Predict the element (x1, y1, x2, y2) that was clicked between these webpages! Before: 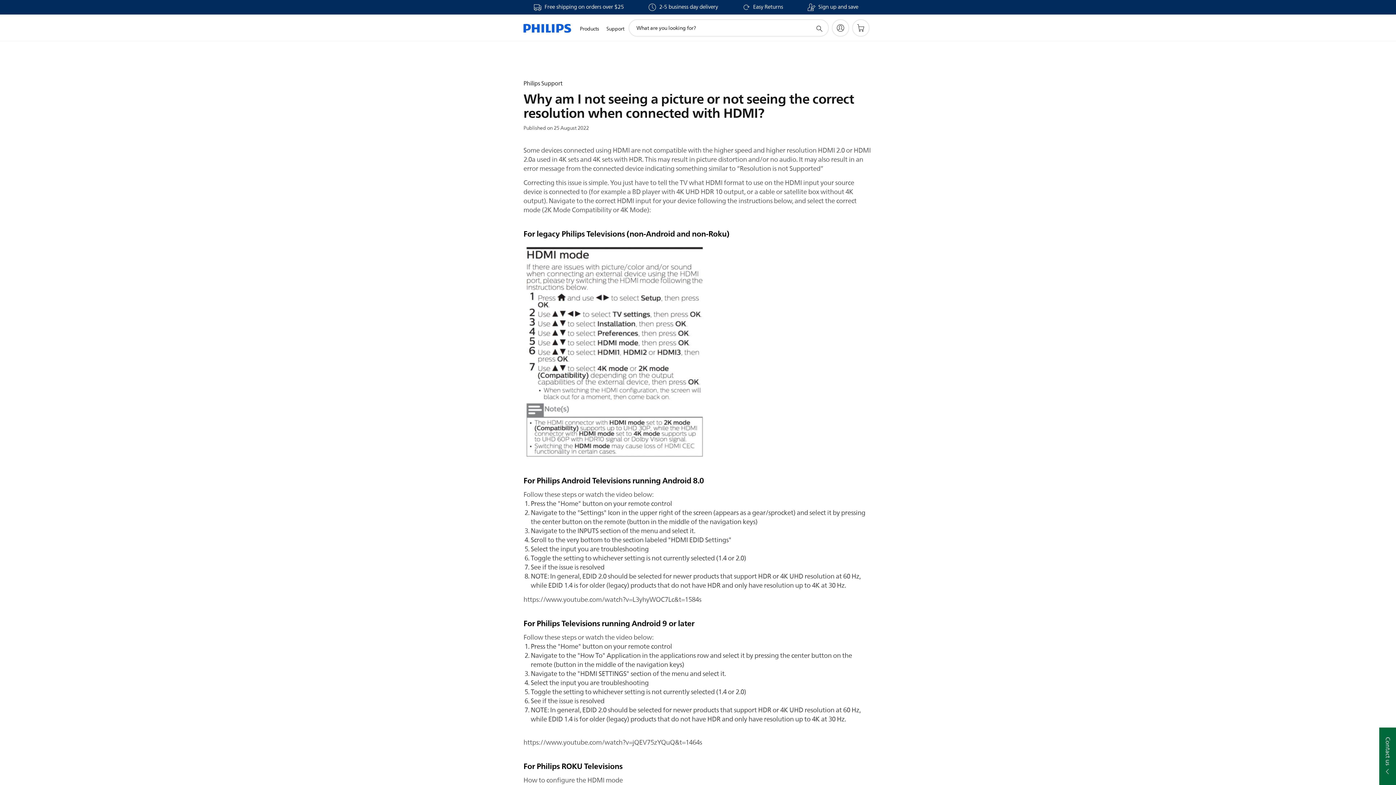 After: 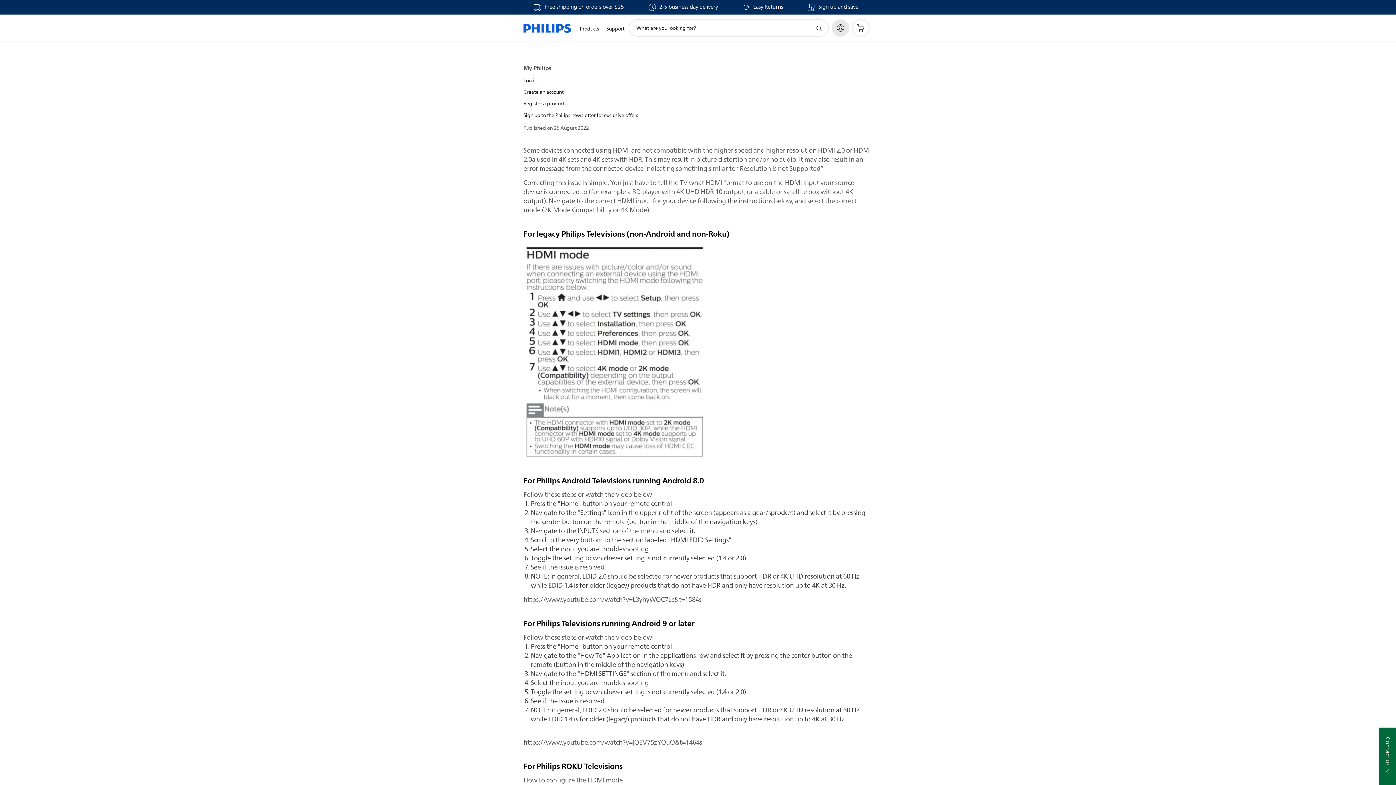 Action: bbox: (832, 19, 849, 36) label: My Philips